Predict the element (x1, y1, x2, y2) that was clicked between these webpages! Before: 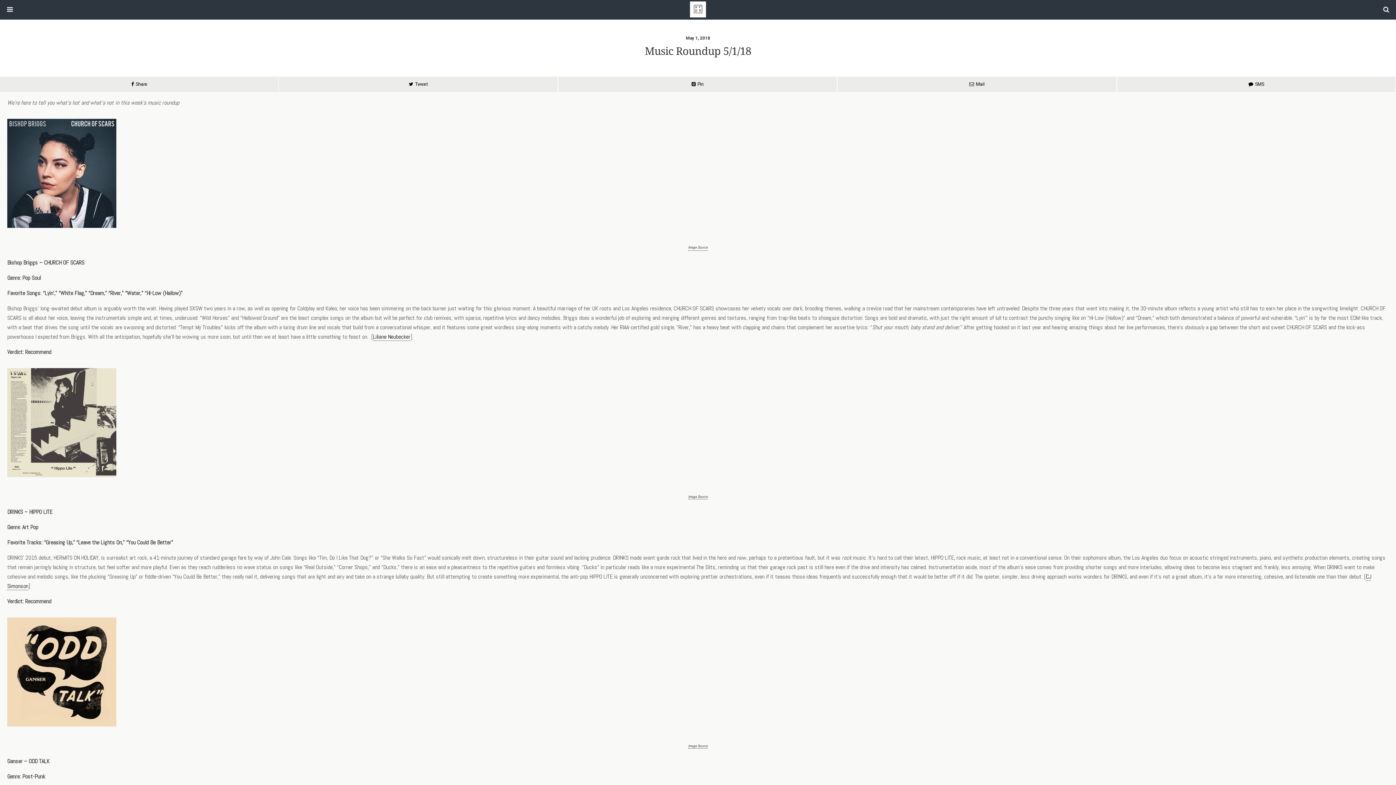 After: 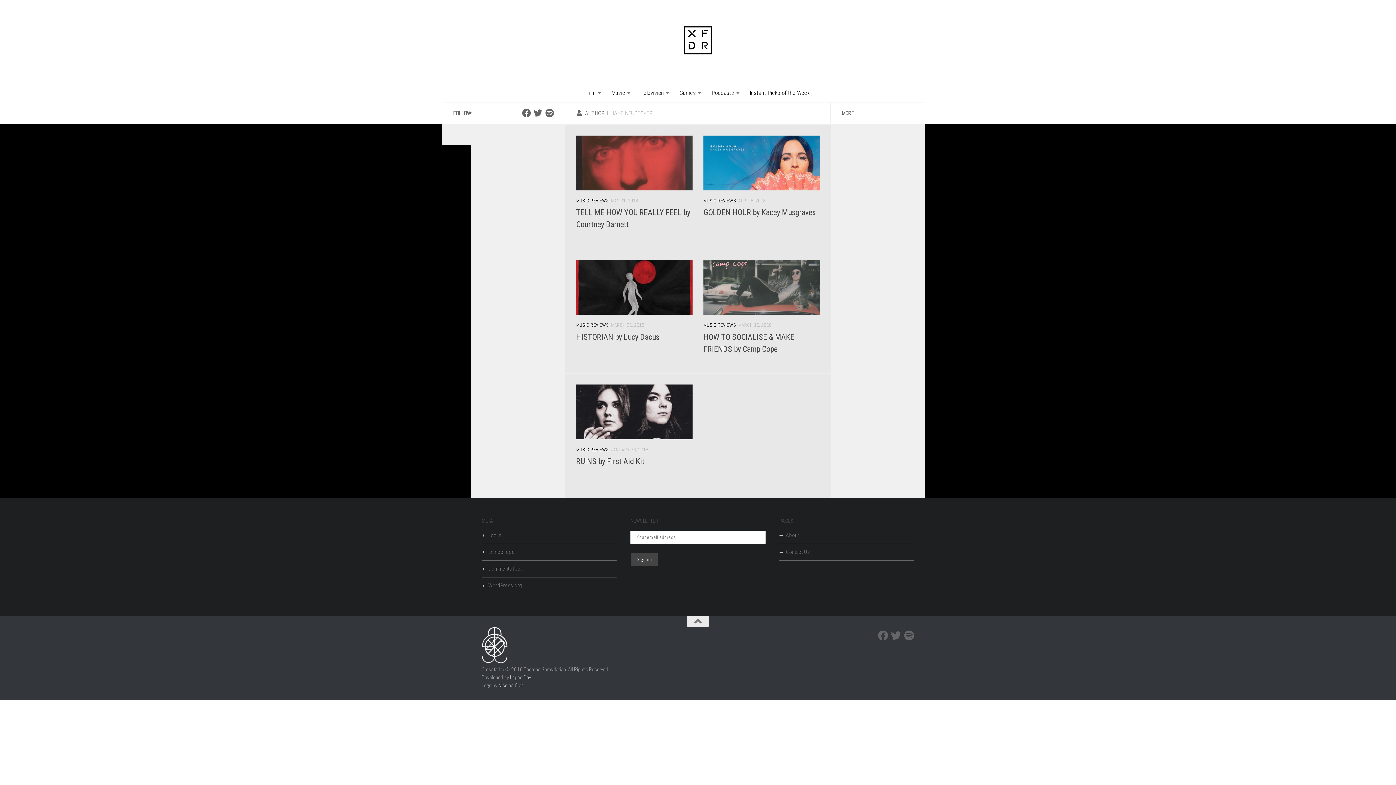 Action: label: Liliane Neubecker bbox: (373, 333, 410, 341)